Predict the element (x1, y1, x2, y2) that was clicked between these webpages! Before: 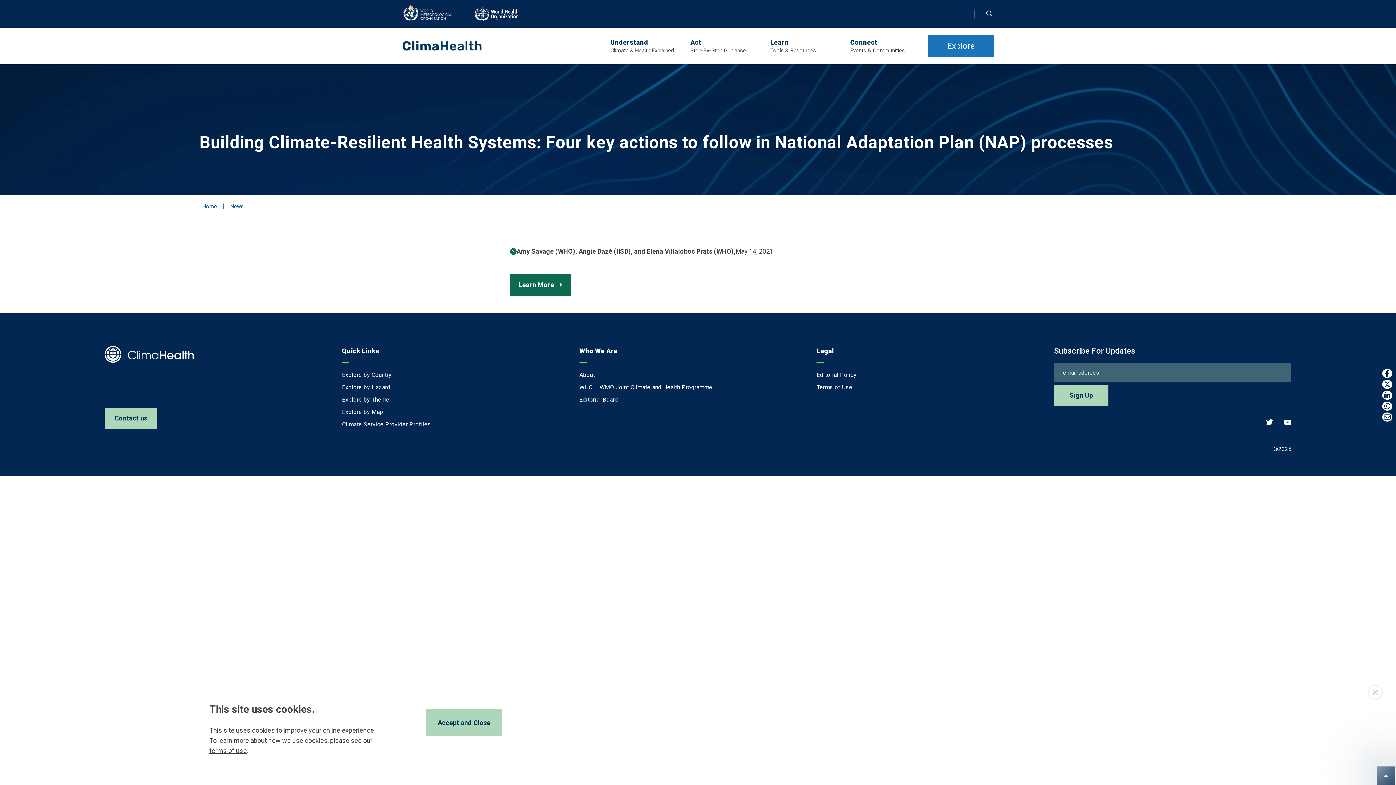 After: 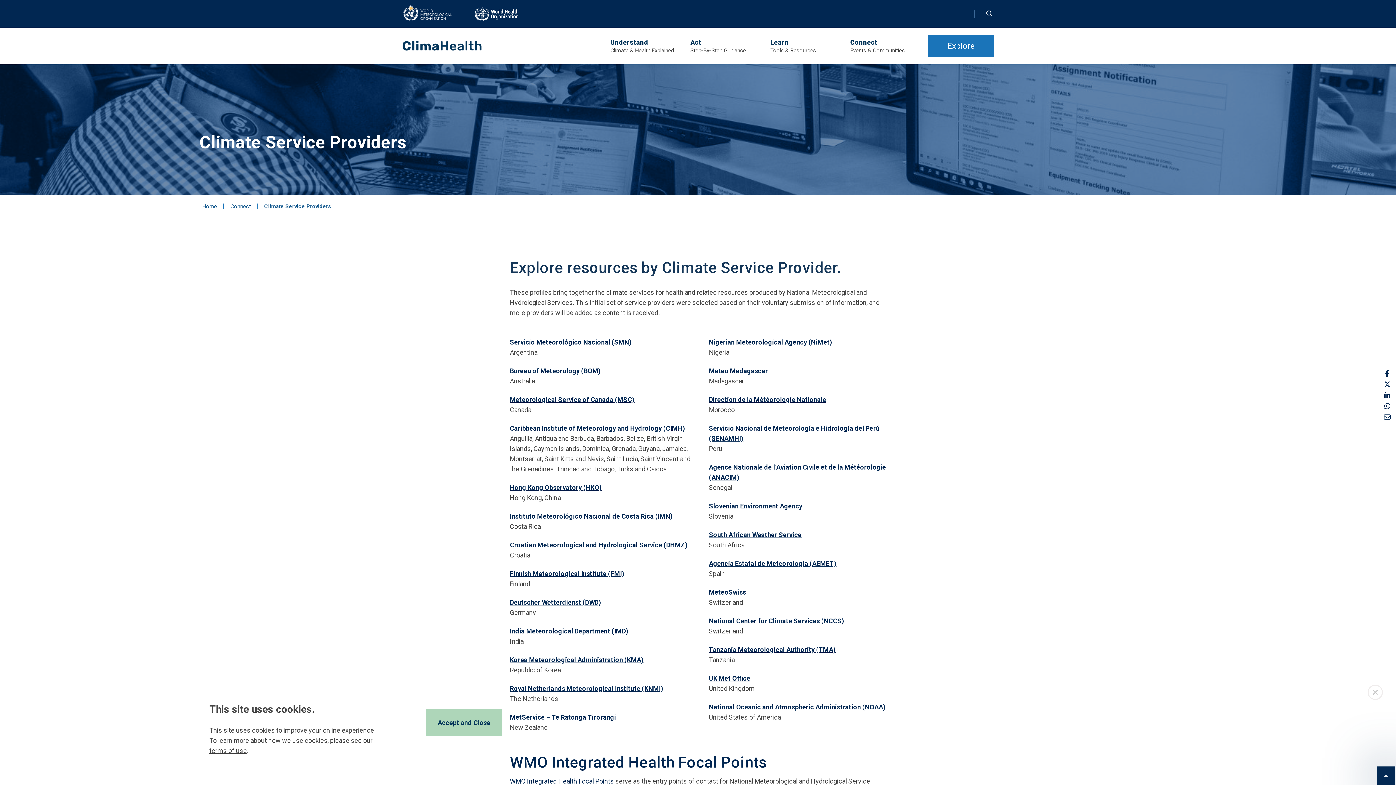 Action: bbox: (342, 420, 579, 429) label: Climate Service Provider Profiles